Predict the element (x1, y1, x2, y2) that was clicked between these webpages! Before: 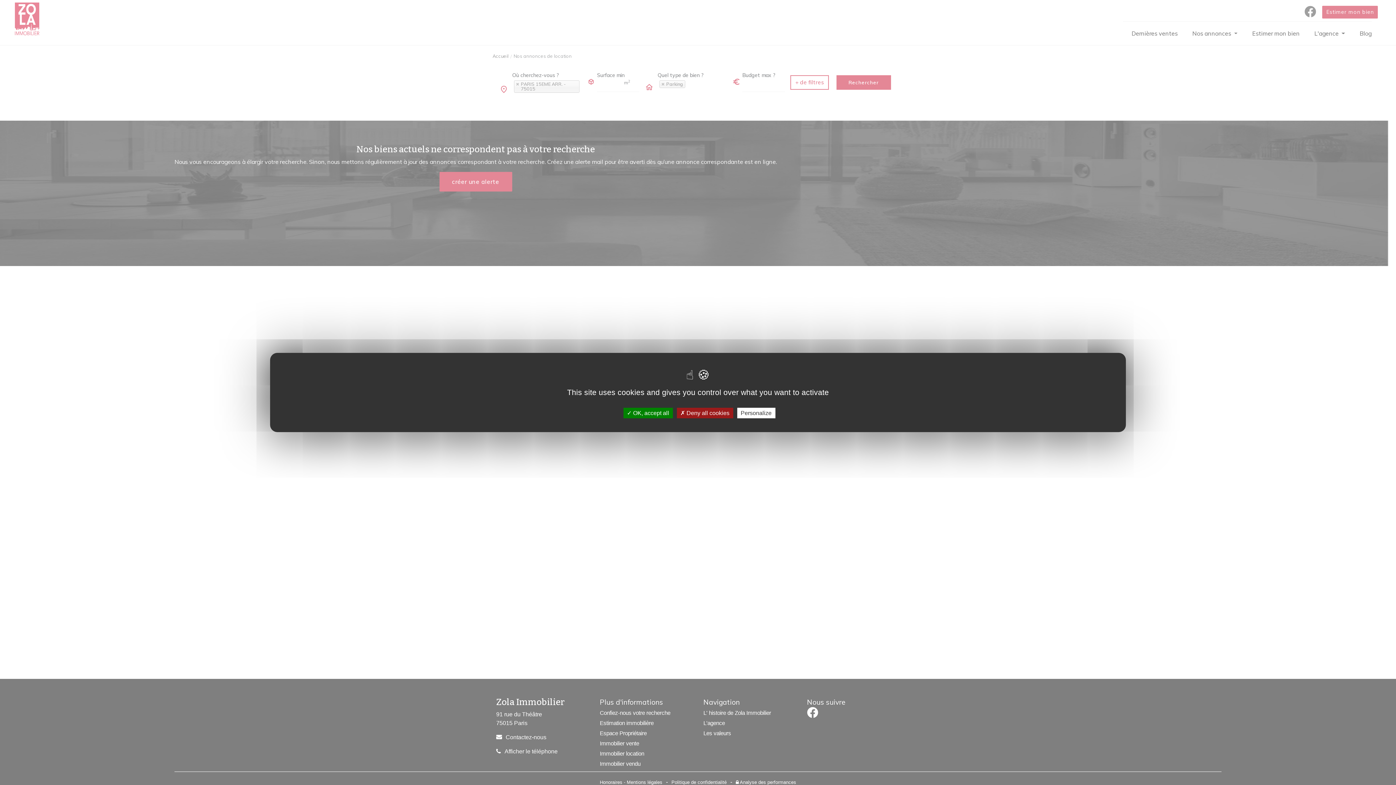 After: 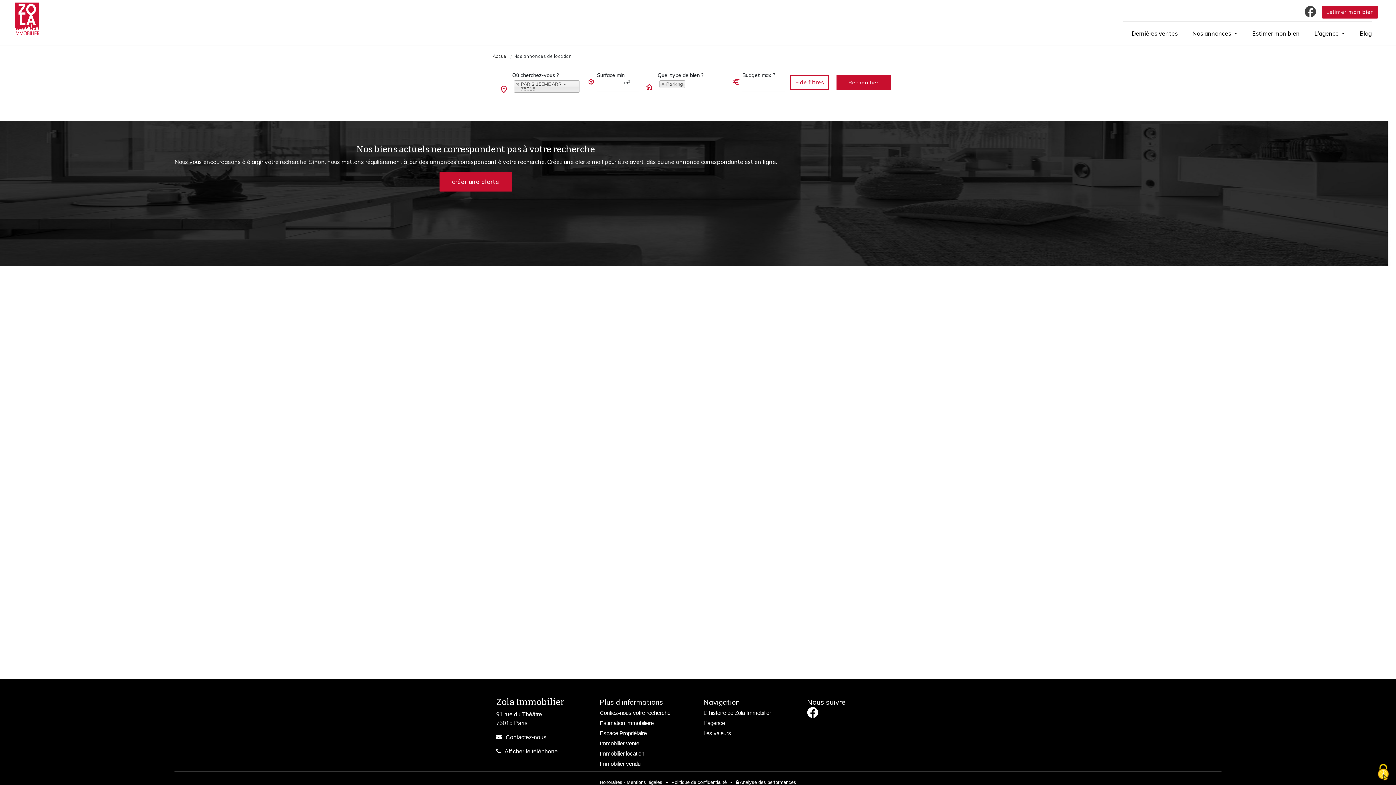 Action: bbox: (676, 408, 733, 418) label:  Deny all cookies